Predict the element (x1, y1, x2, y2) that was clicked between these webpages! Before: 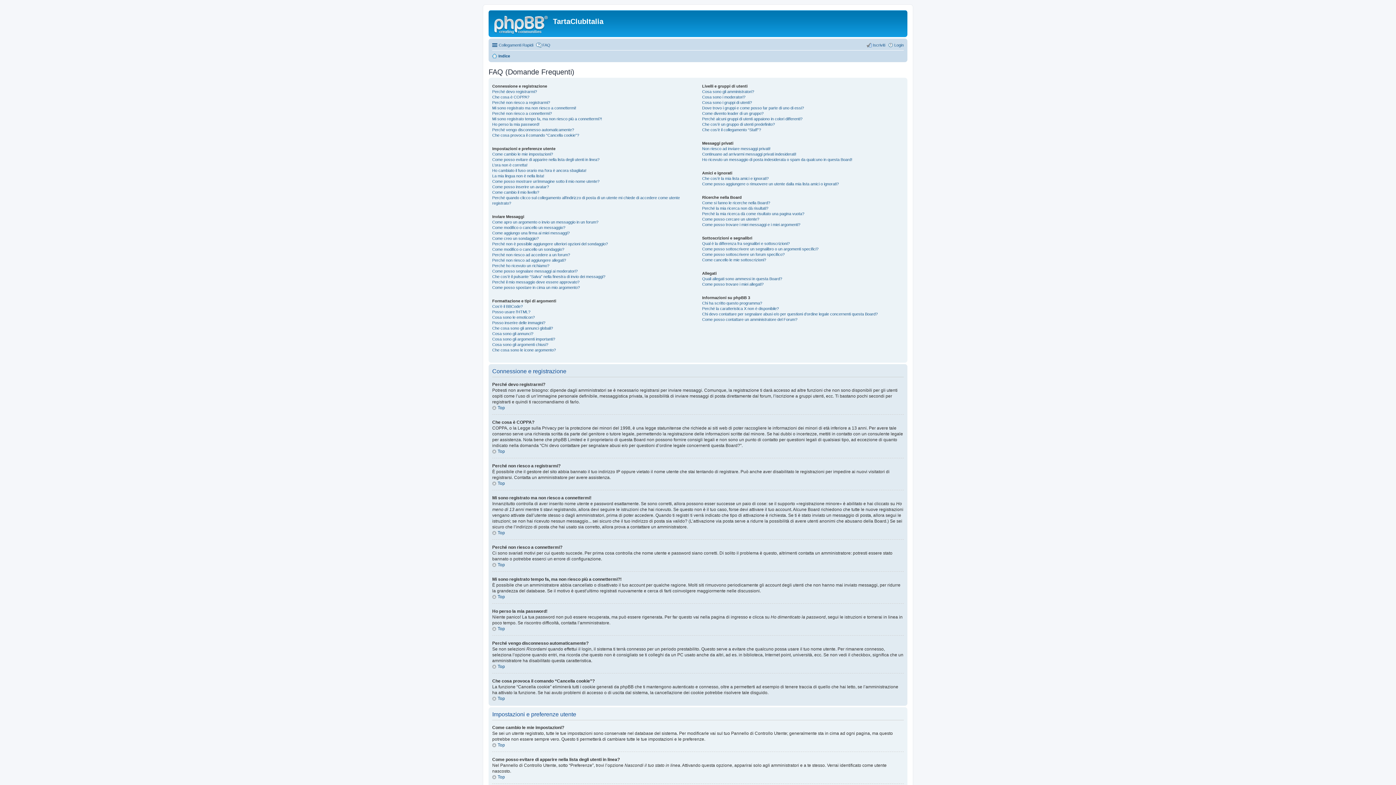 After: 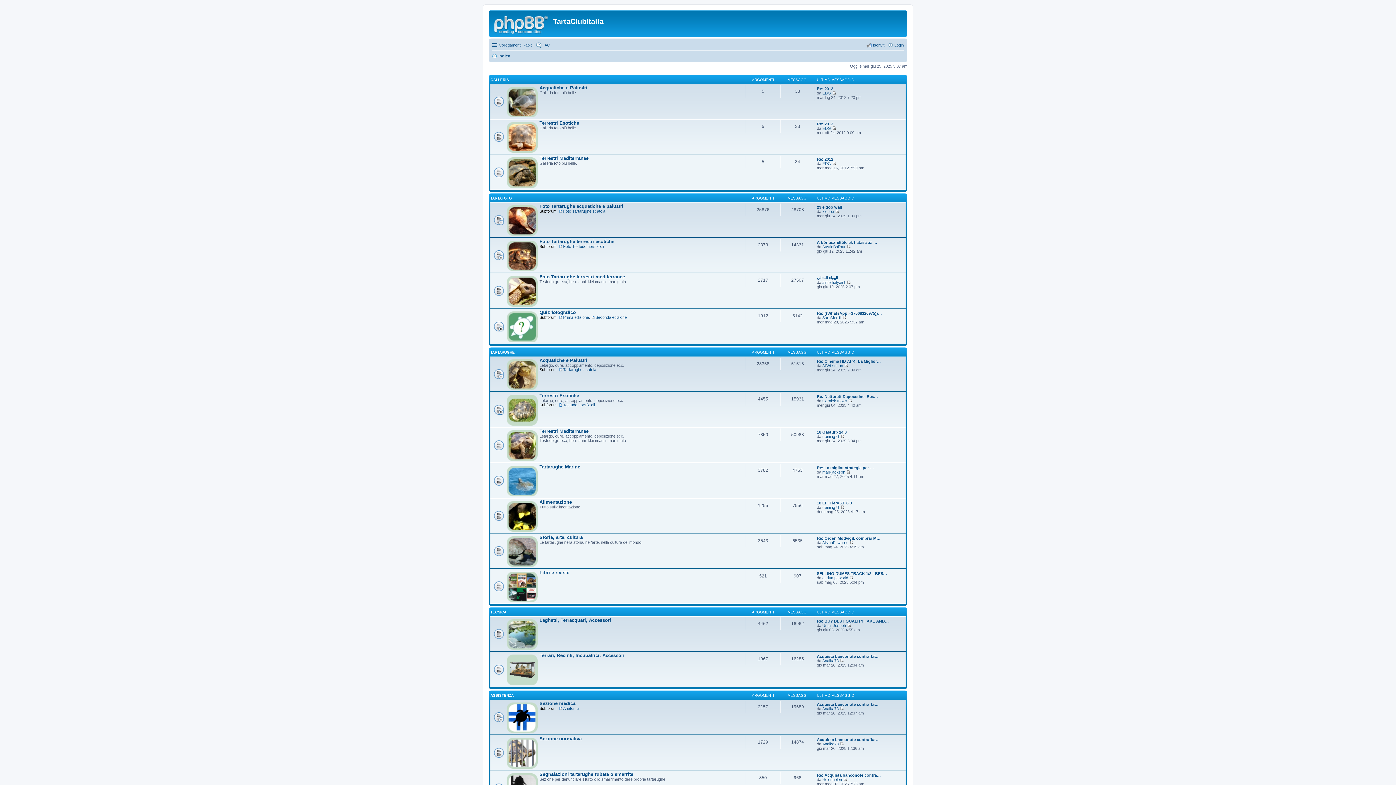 Action: bbox: (490, 12, 553, 35)